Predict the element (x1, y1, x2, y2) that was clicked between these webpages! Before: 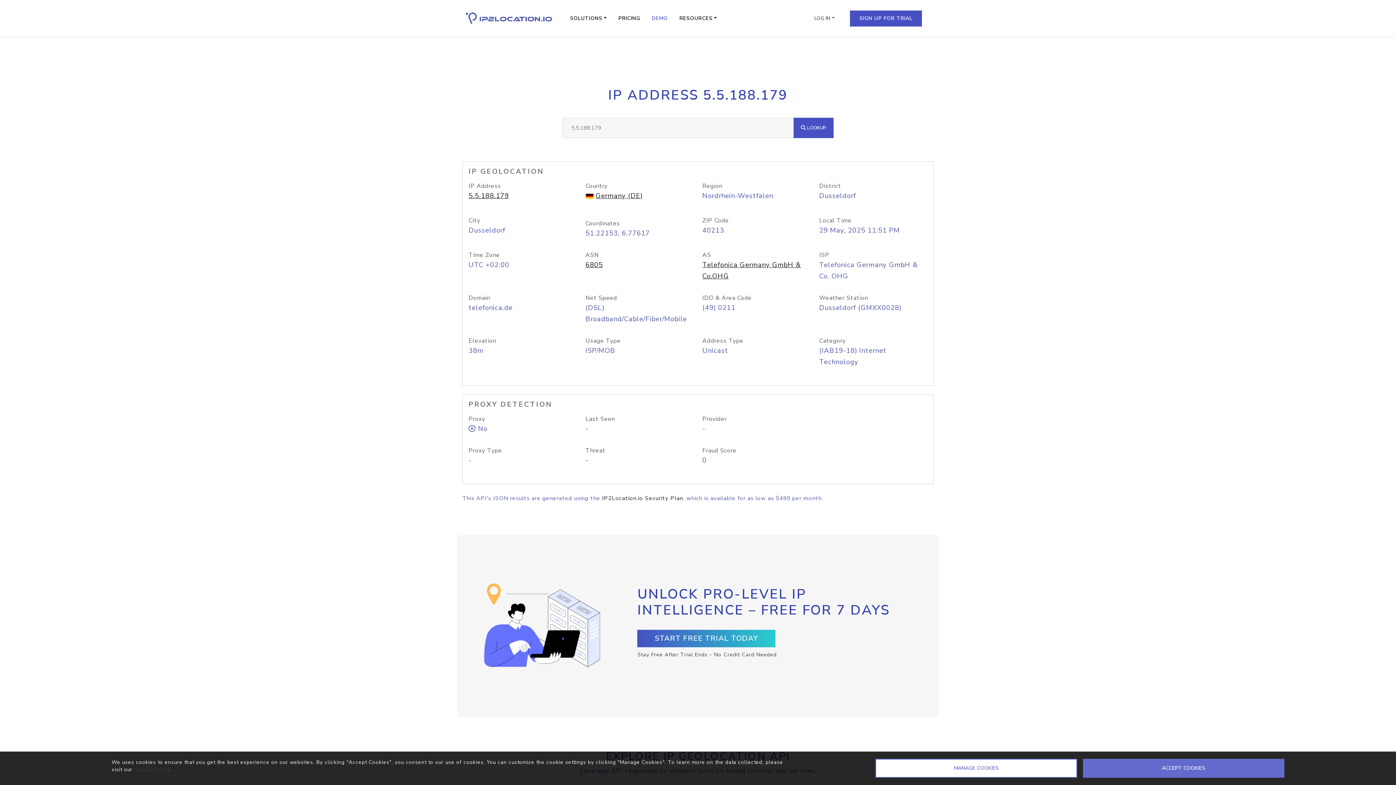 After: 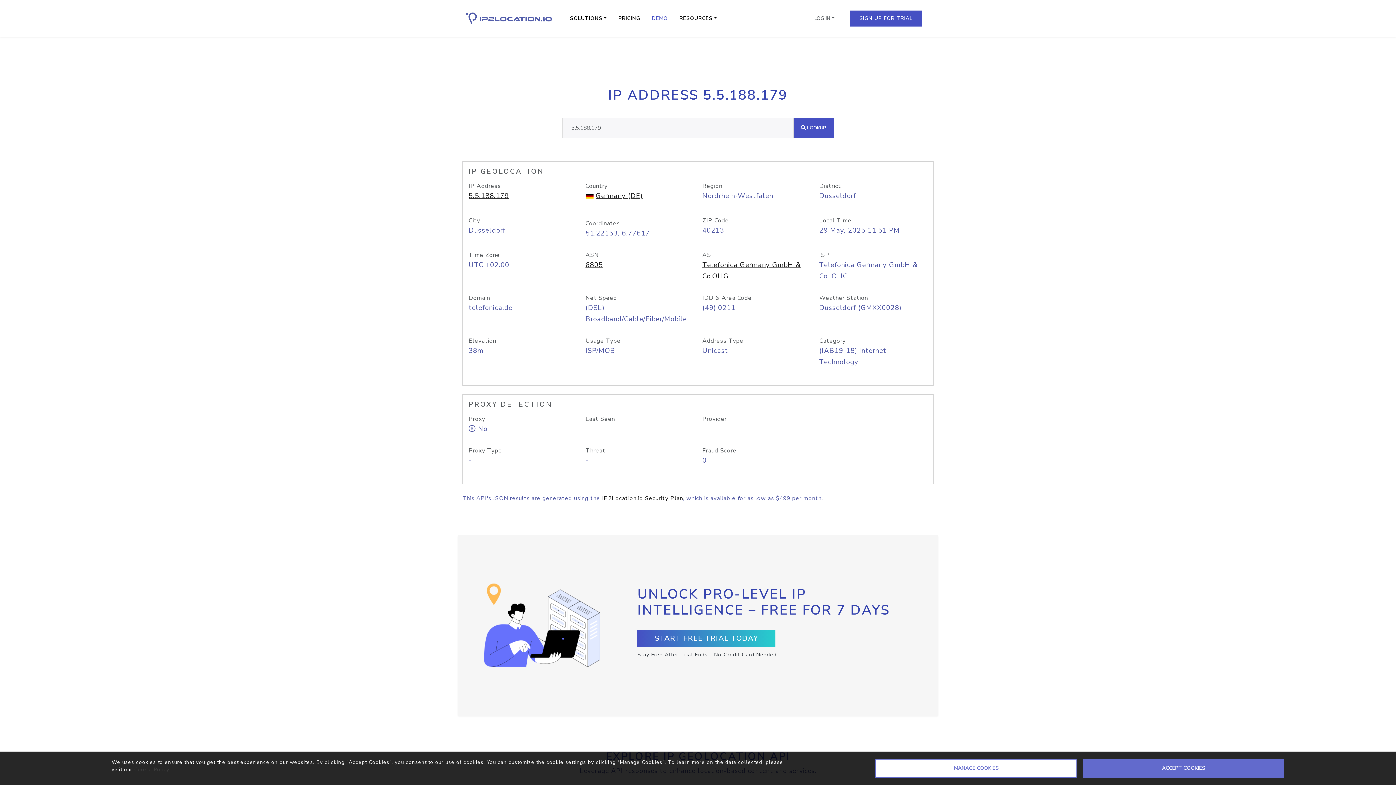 Action: label: 5.5.188.179 bbox: (468, 191, 509, 200)